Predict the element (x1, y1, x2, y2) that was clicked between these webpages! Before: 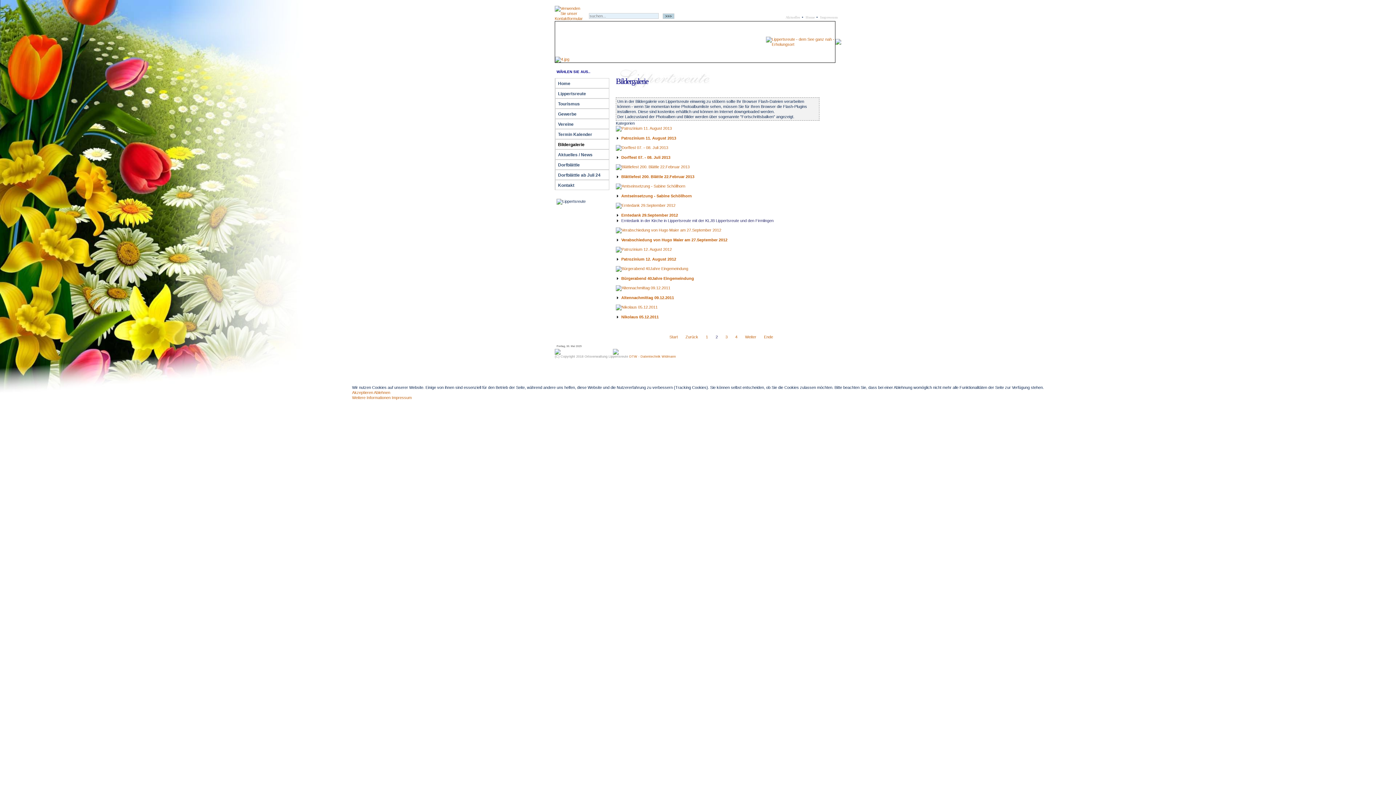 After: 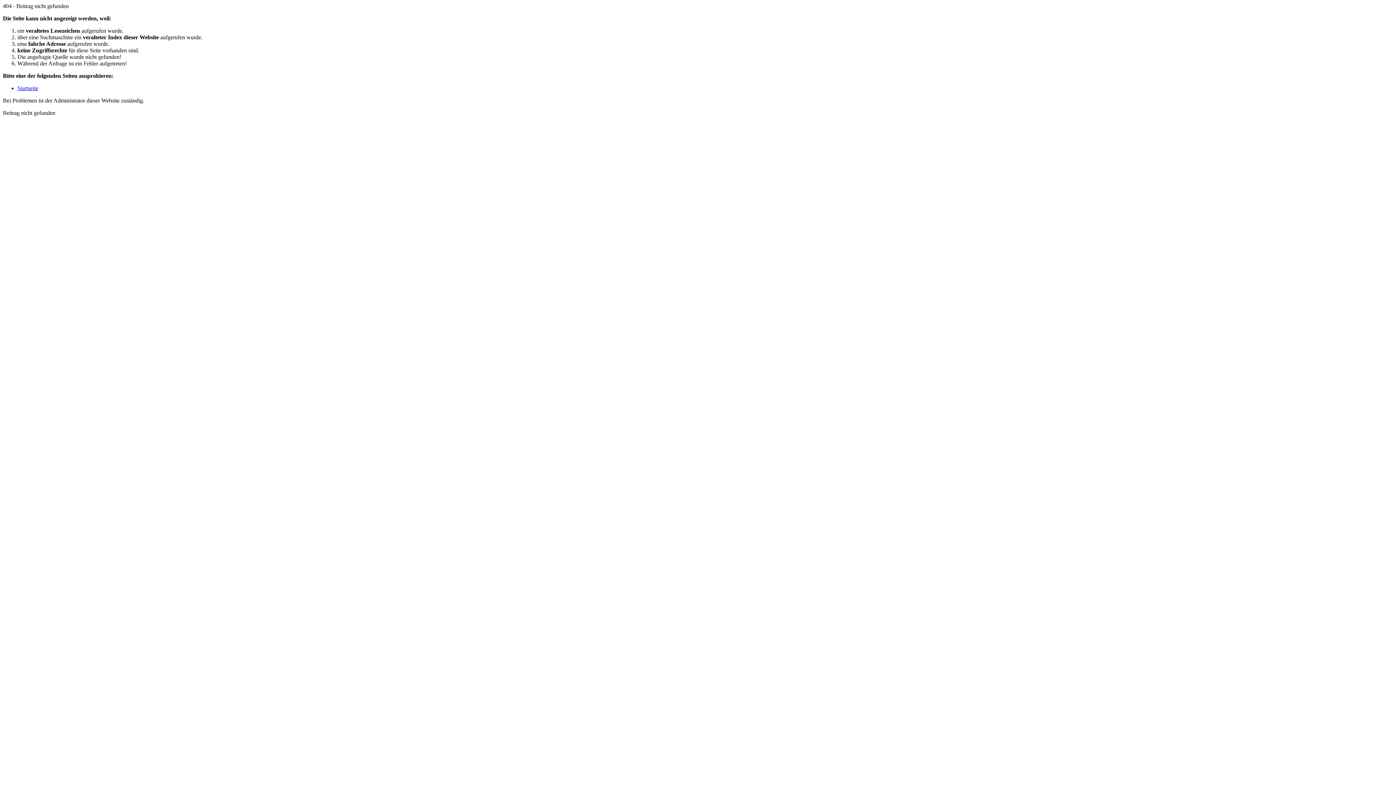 Action: label: Weitere Informationen bbox: (352, 395, 390, 400)